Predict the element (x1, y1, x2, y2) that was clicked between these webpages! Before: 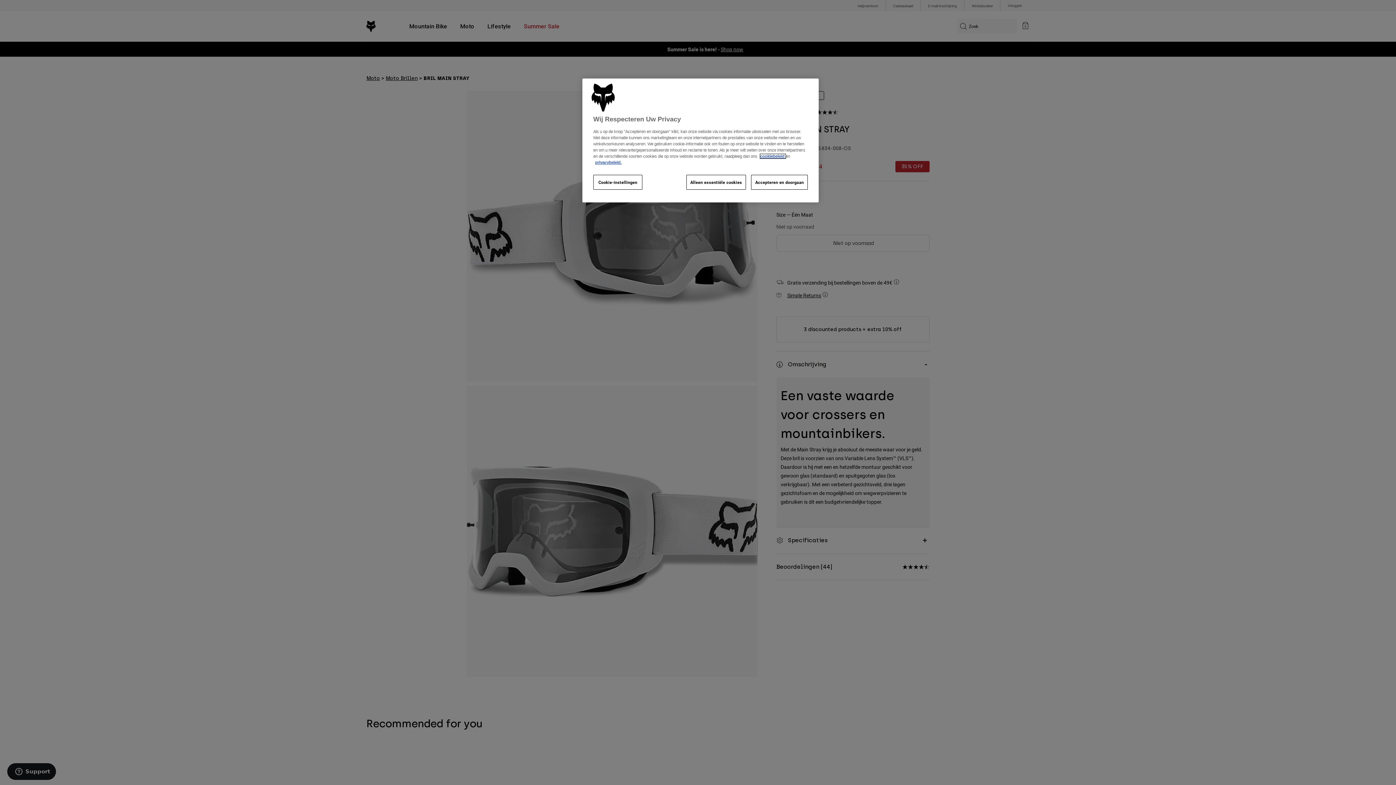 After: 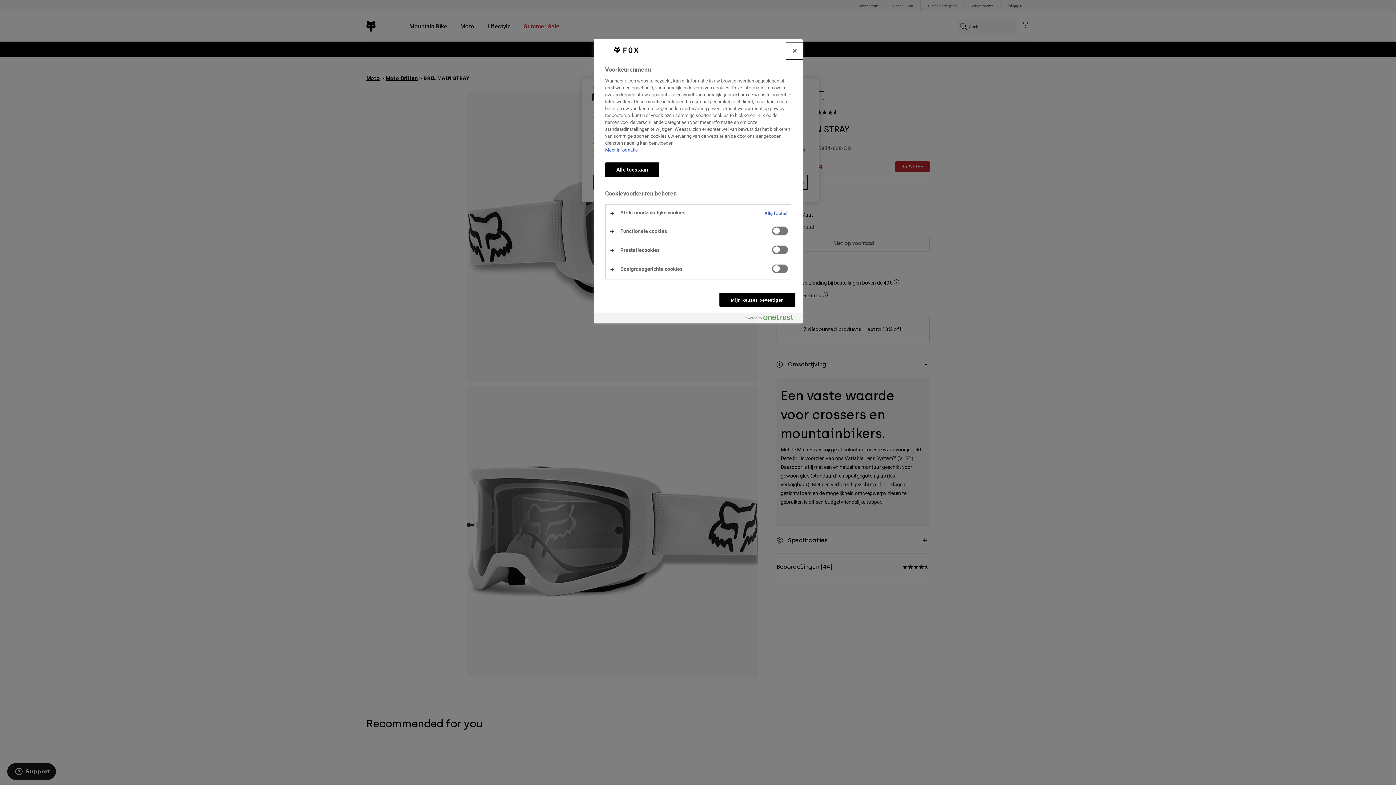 Action: label: Cookie-instellingen bbox: (593, 175, 642, 189)